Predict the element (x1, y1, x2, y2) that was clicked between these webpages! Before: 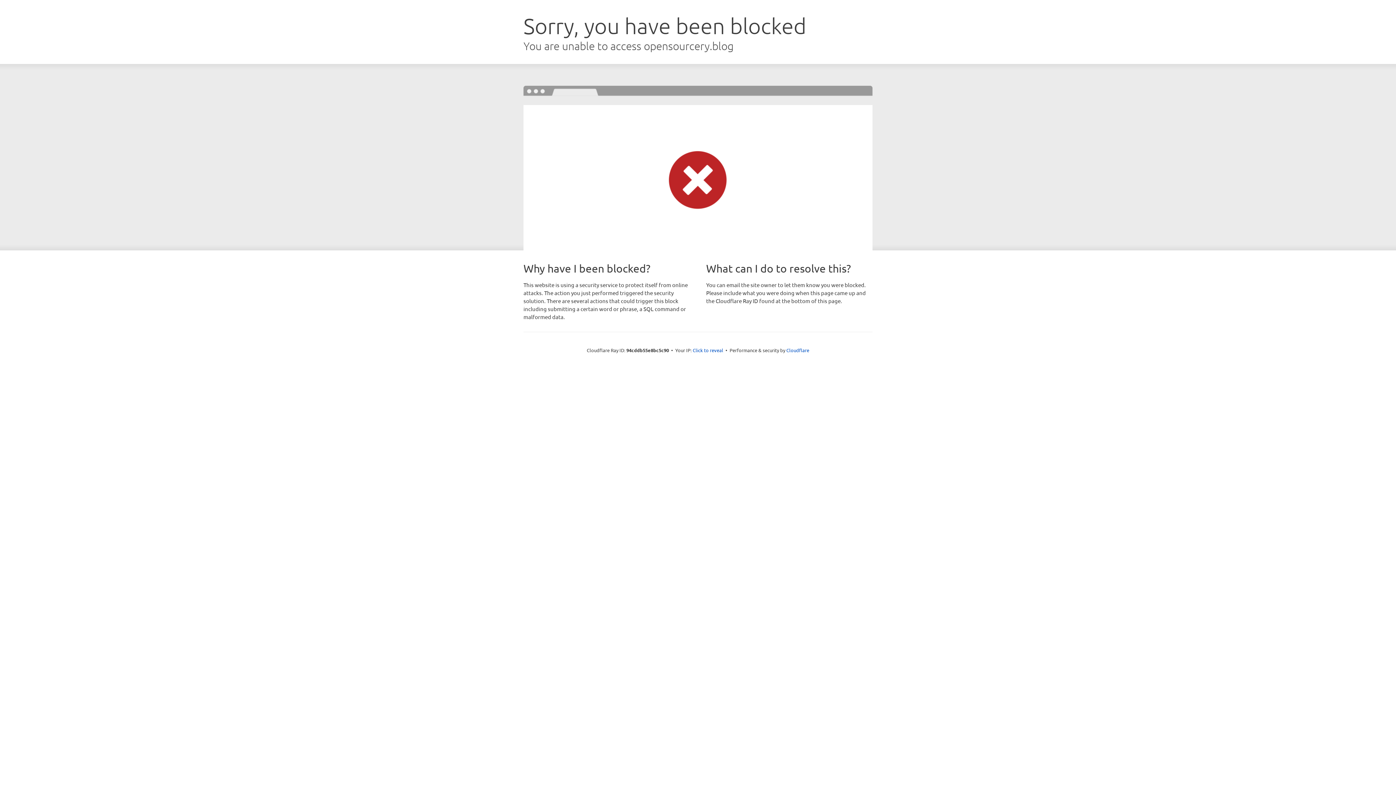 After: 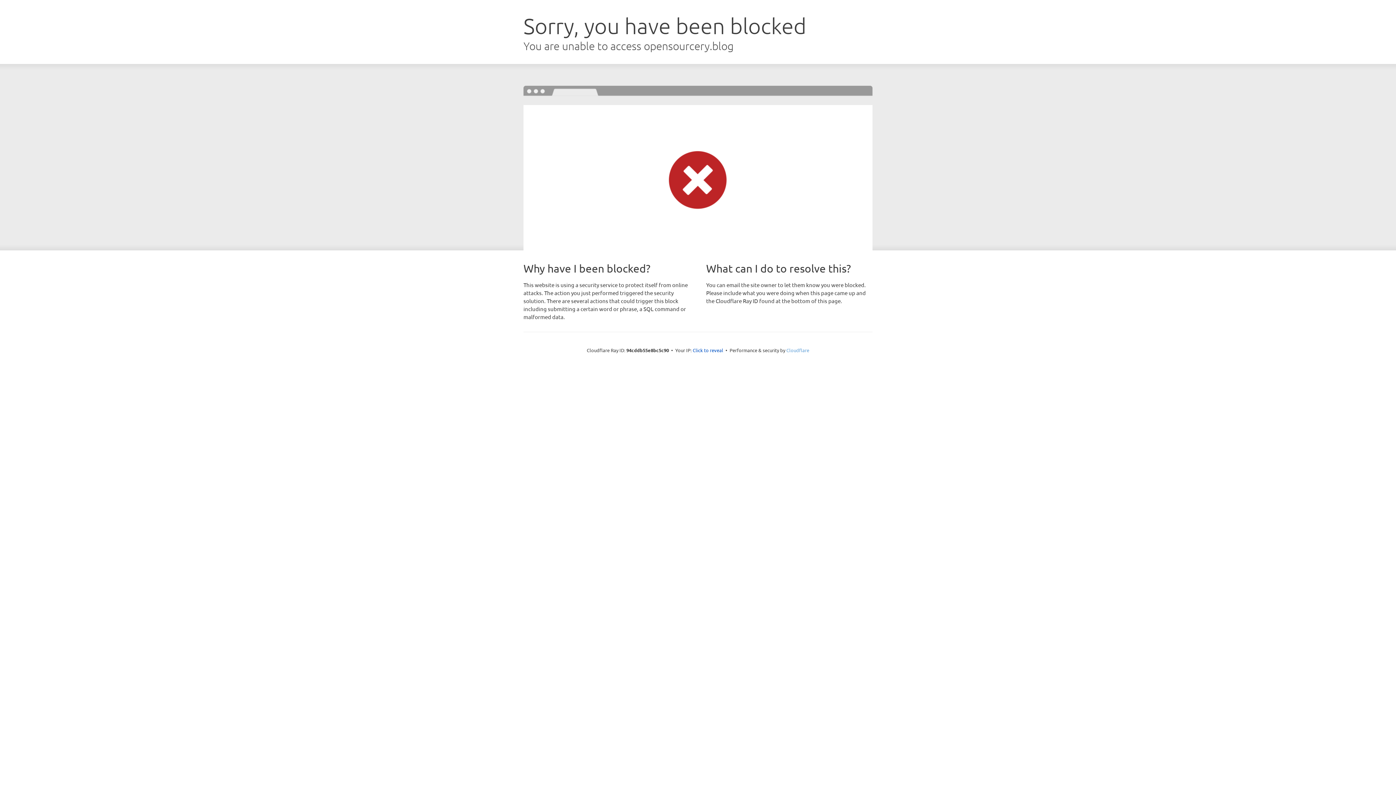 Action: label: Cloudflare bbox: (786, 347, 809, 353)